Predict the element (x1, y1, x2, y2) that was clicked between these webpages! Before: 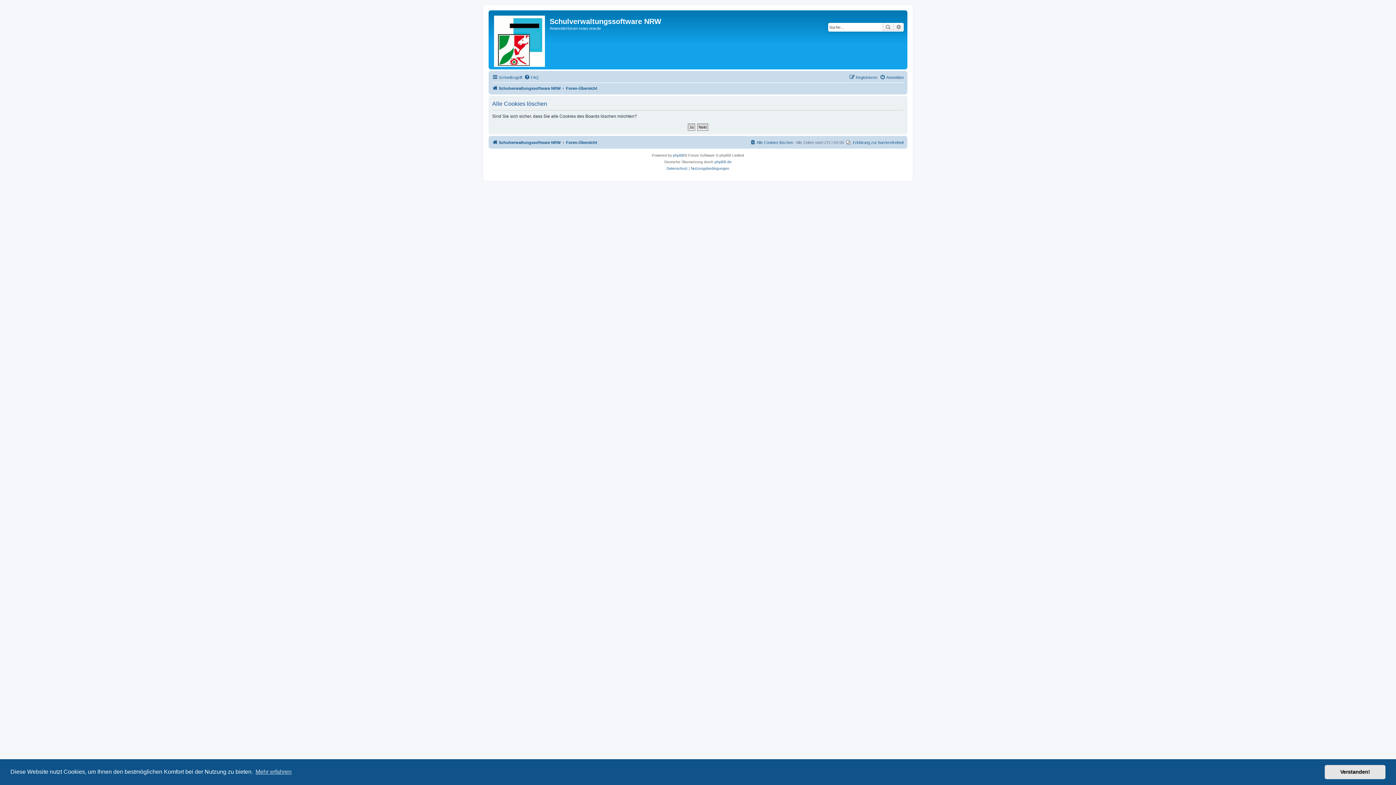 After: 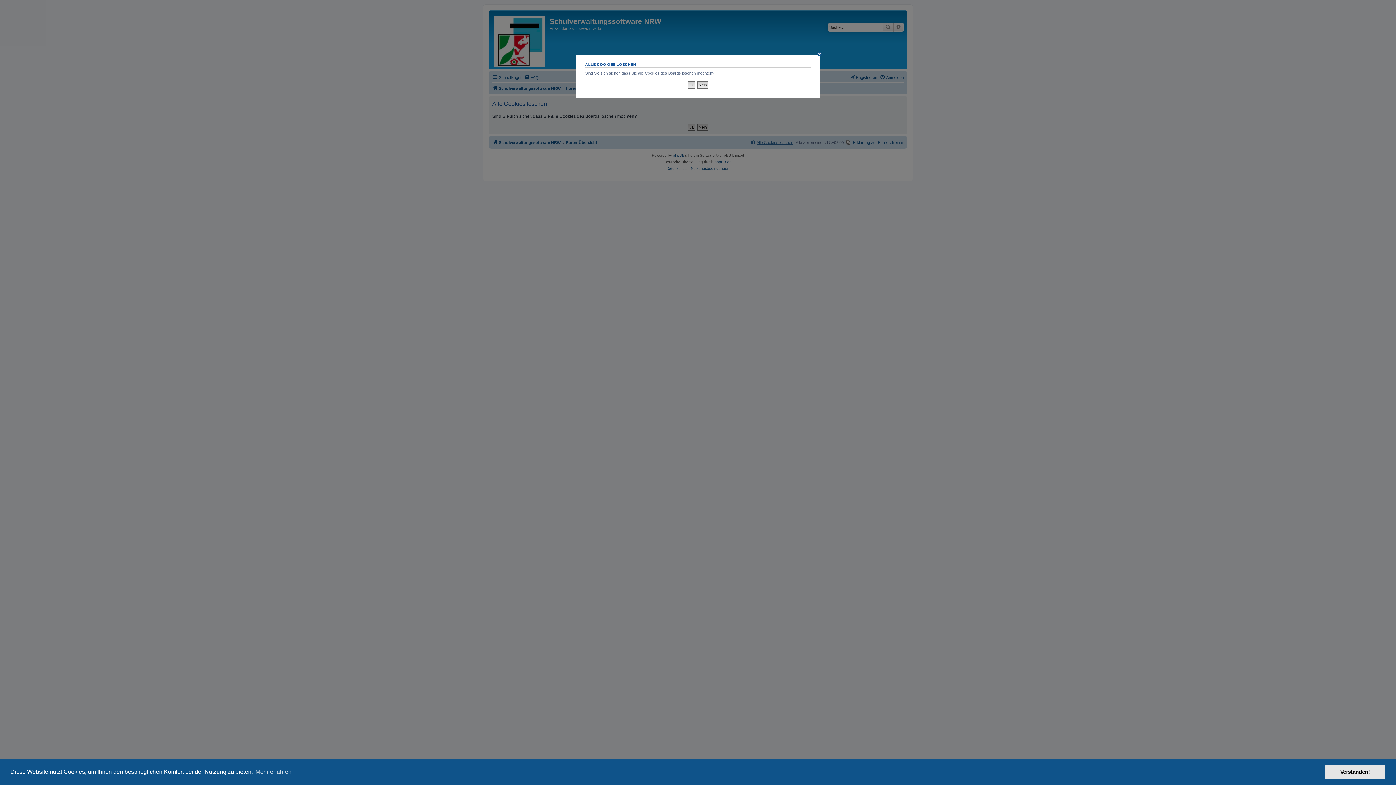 Action: bbox: (750, 138, 793, 146) label: Alle Cookies löschen